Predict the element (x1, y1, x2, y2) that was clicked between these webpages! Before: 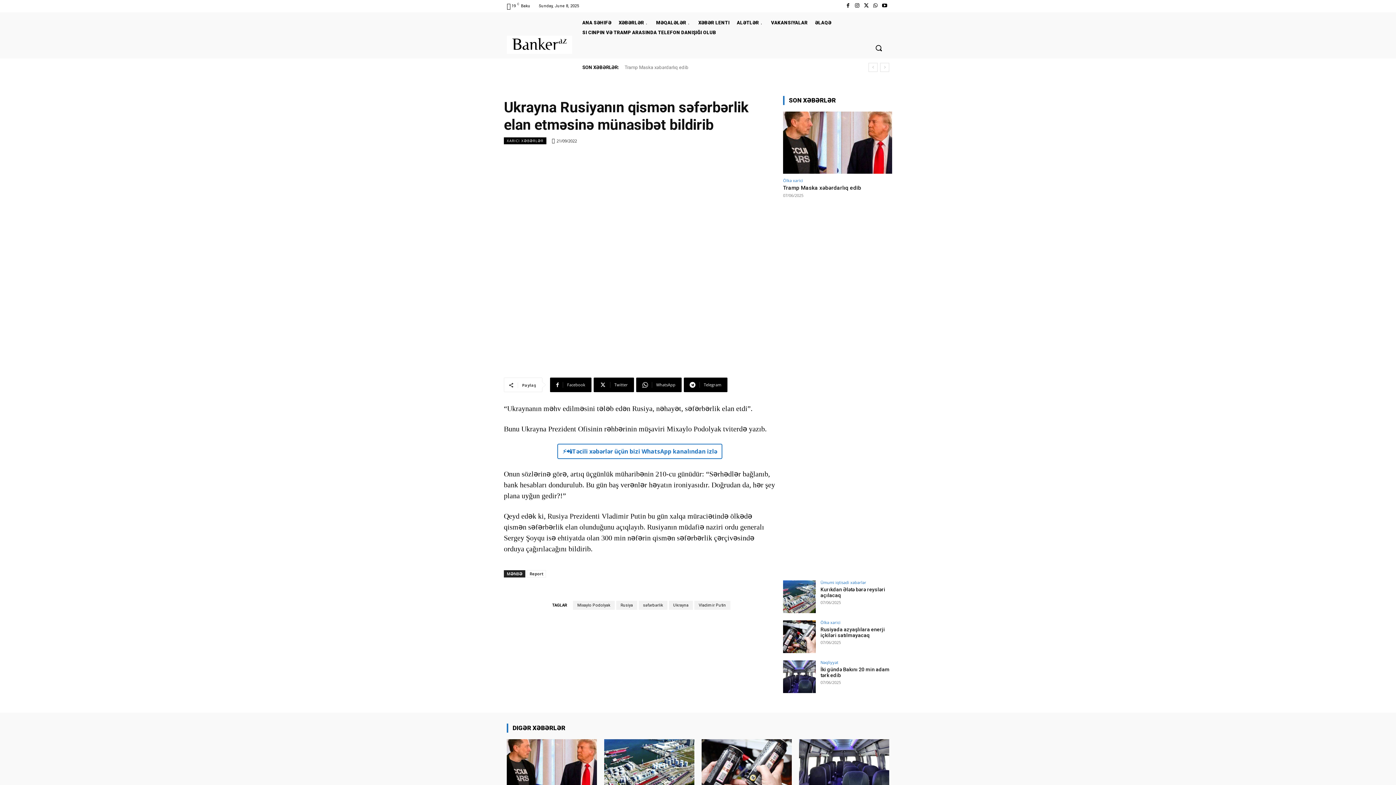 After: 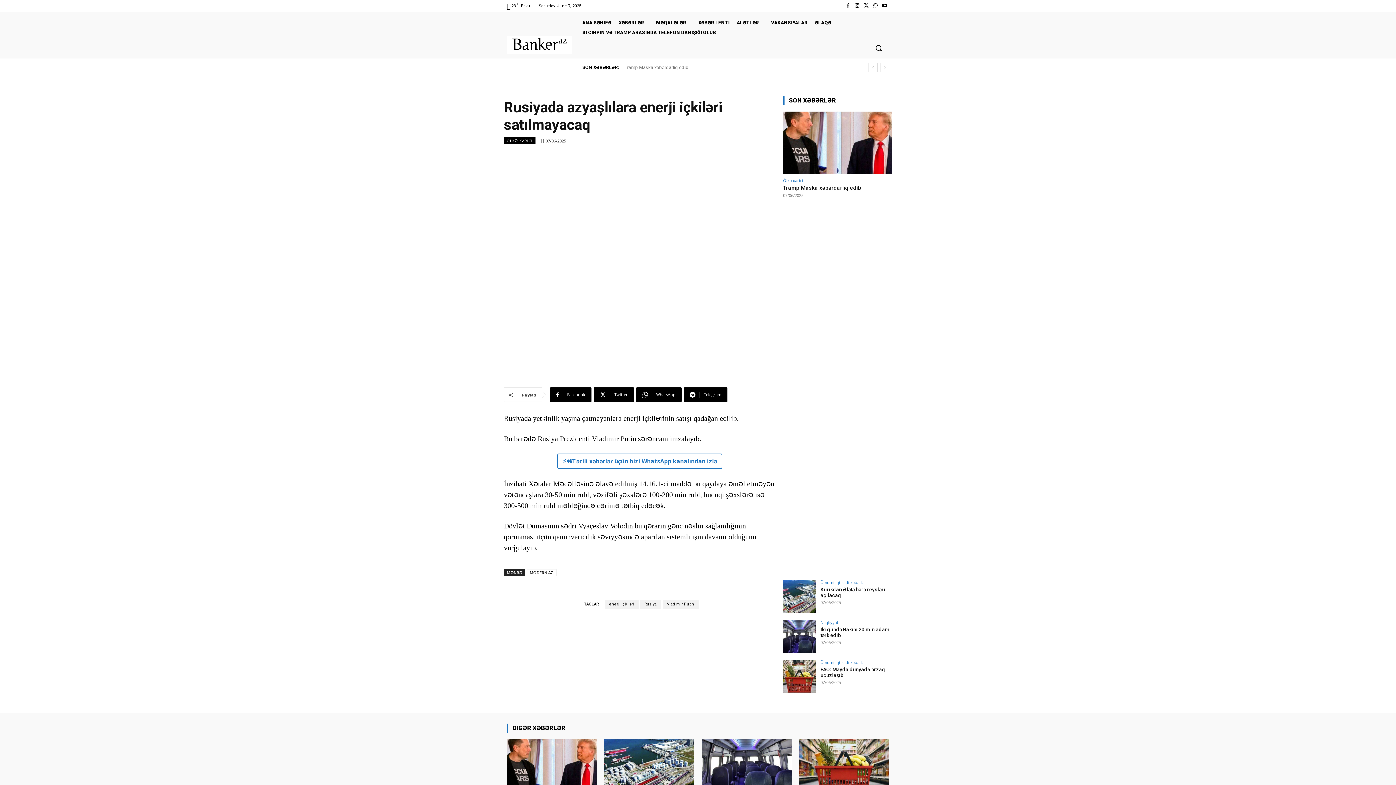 Action: bbox: (820, 626, 885, 638) label: Rusiyada azyaşlılara enerji içkiləri satılmayacaq